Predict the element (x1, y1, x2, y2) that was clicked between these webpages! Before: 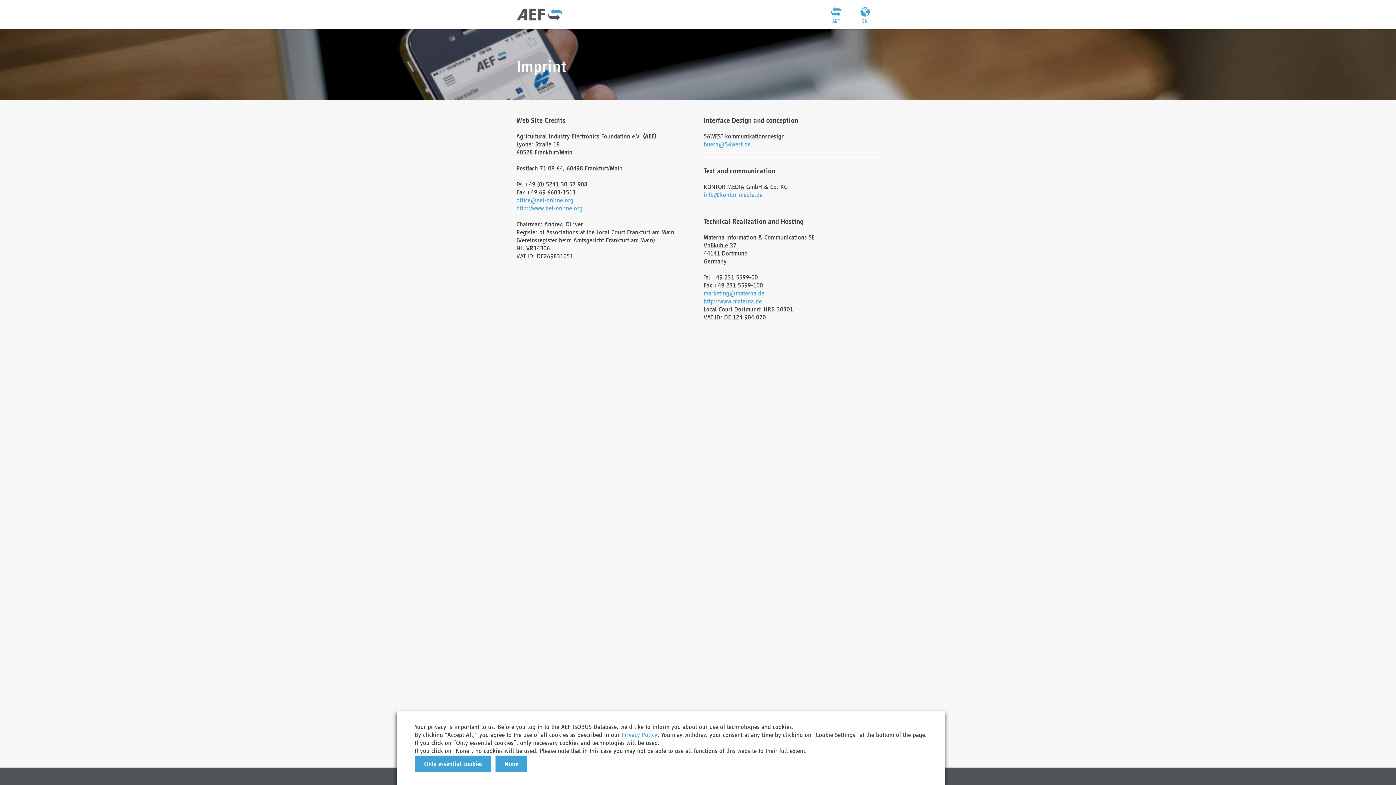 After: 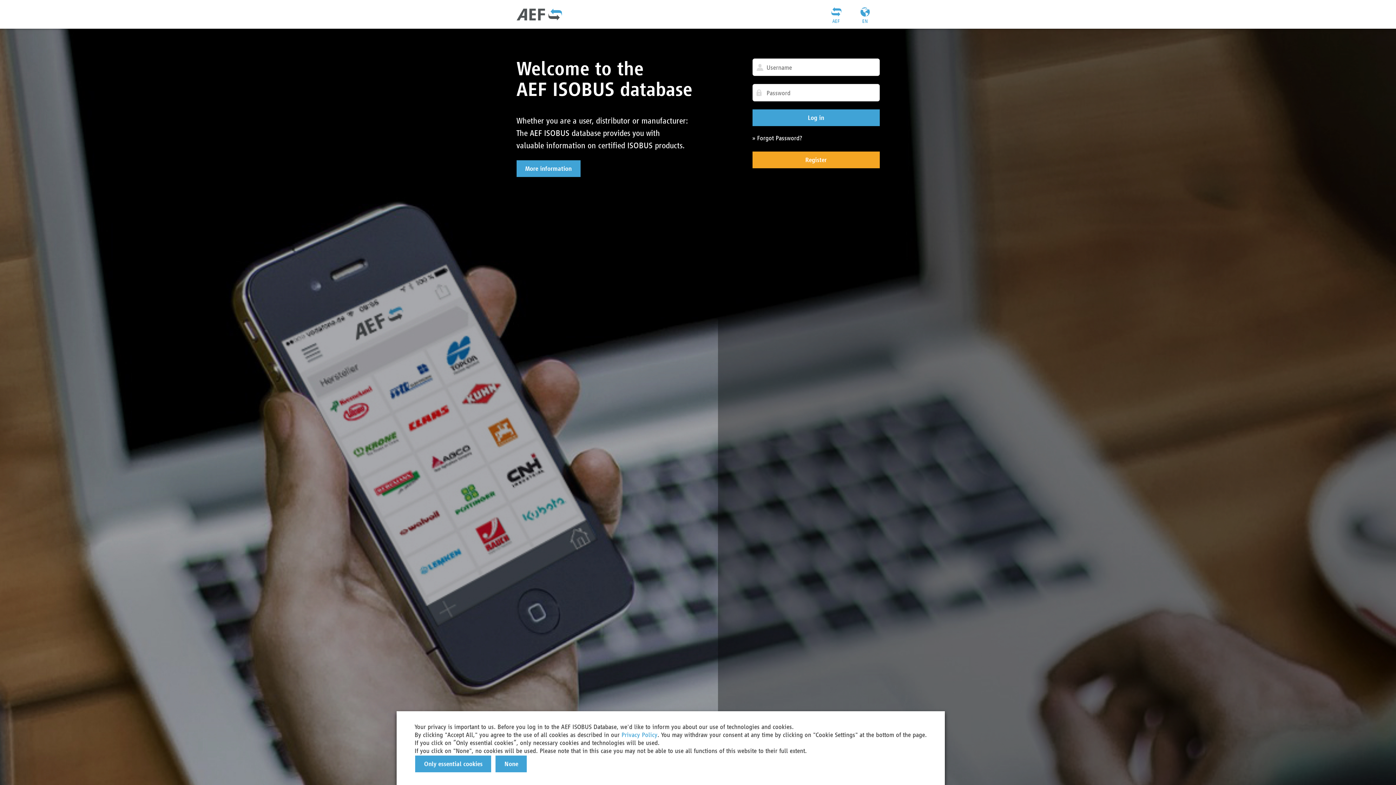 Action: bbox: (516, 8, 562, 20)